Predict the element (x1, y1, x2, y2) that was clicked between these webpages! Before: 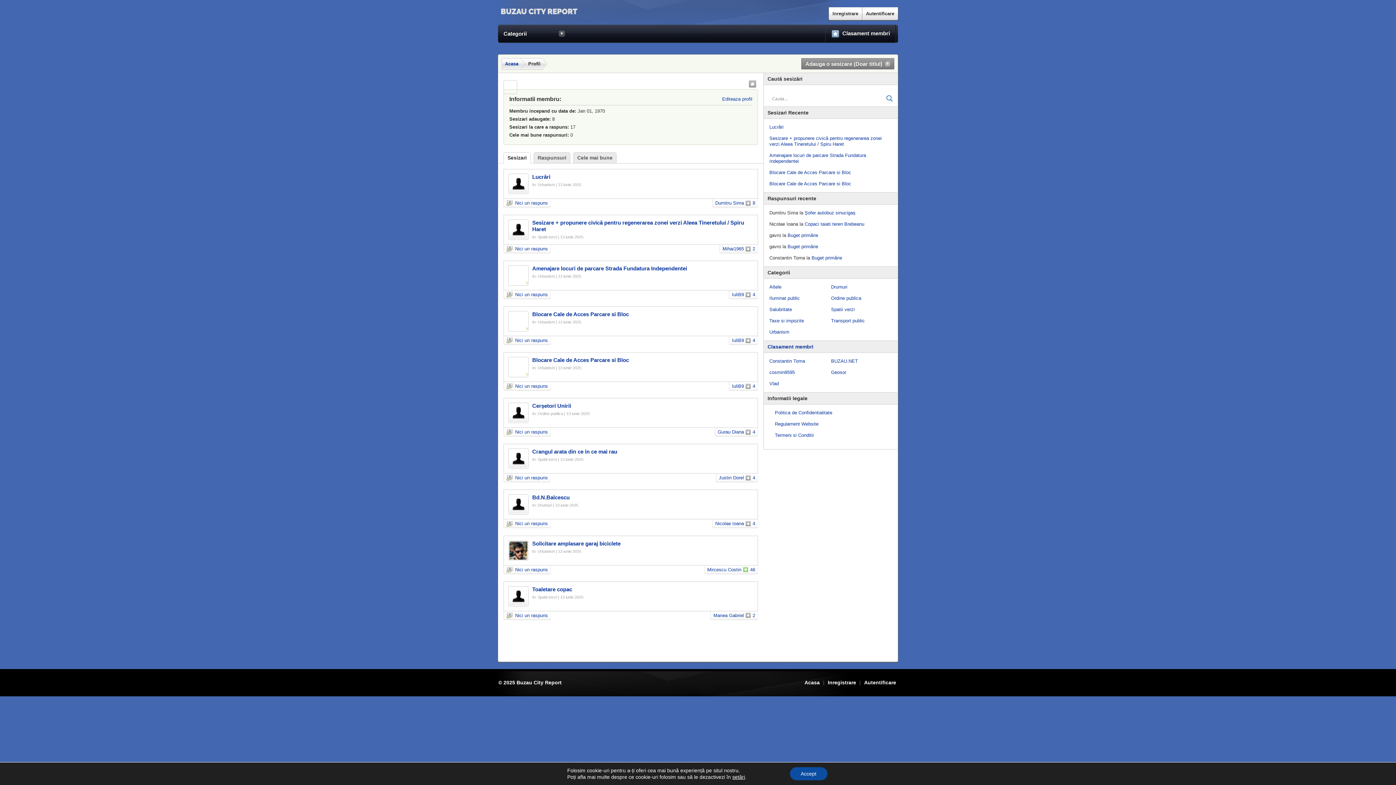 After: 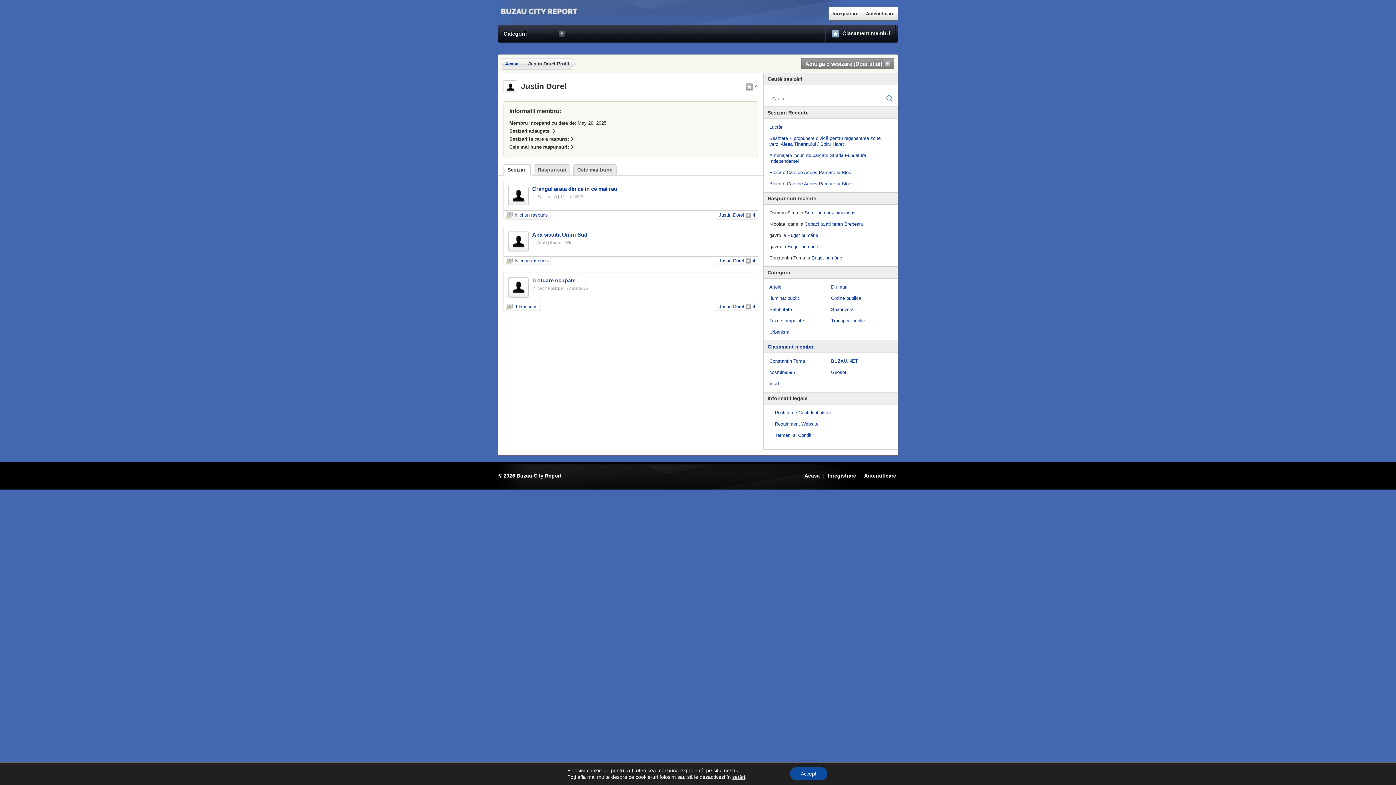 Action: label: Justin Dorel4 bbox: (716, 473, 758, 483)